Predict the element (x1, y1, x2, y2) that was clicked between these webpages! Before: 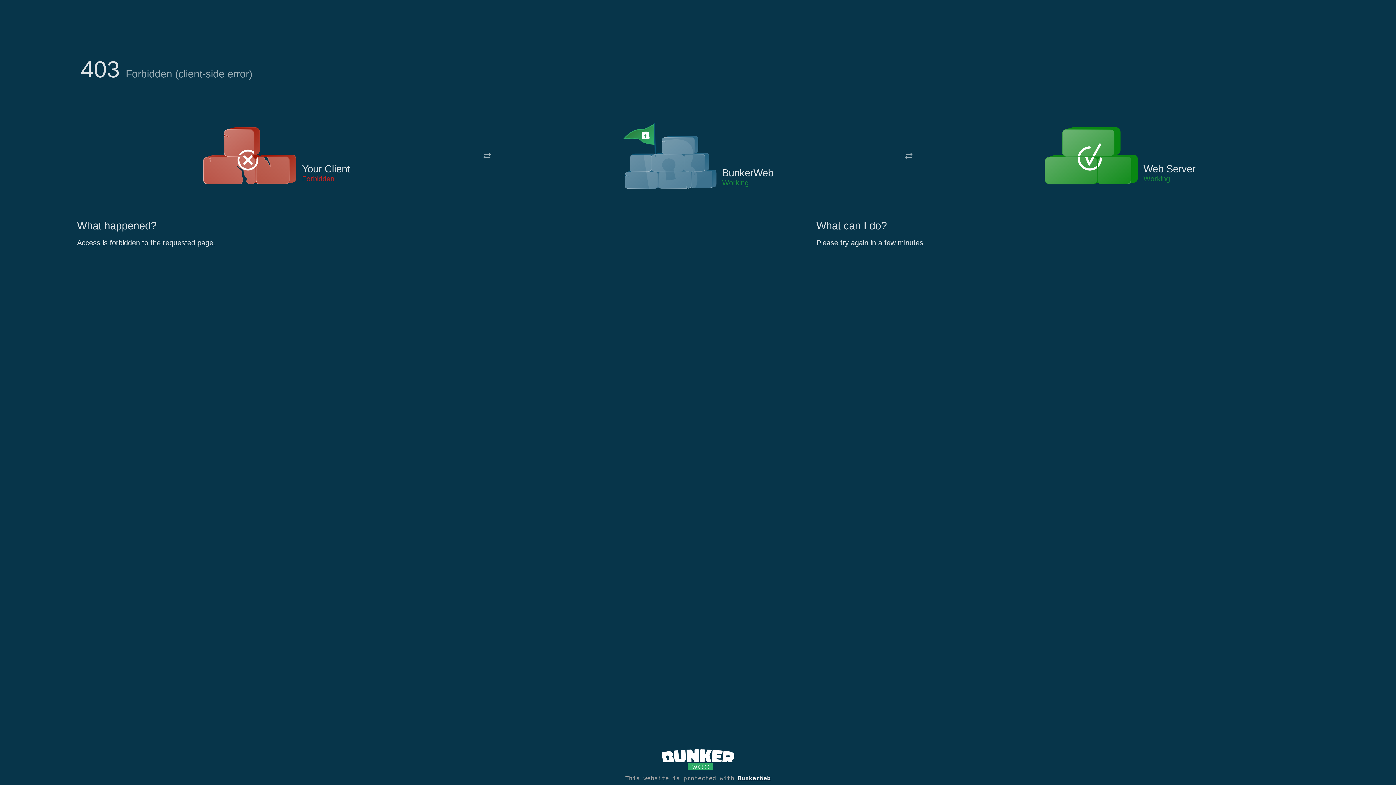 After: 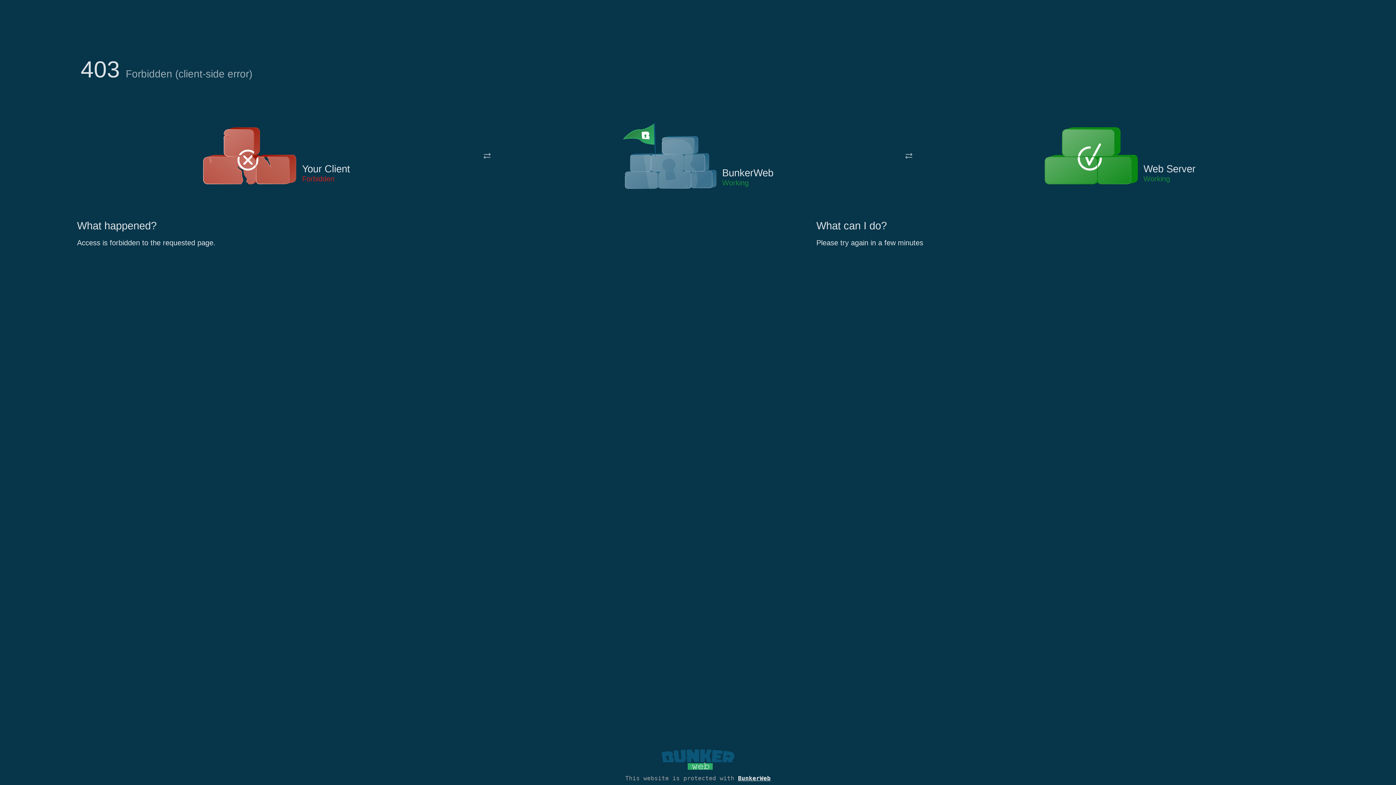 Action: bbox: (661, 765, 734, 773)